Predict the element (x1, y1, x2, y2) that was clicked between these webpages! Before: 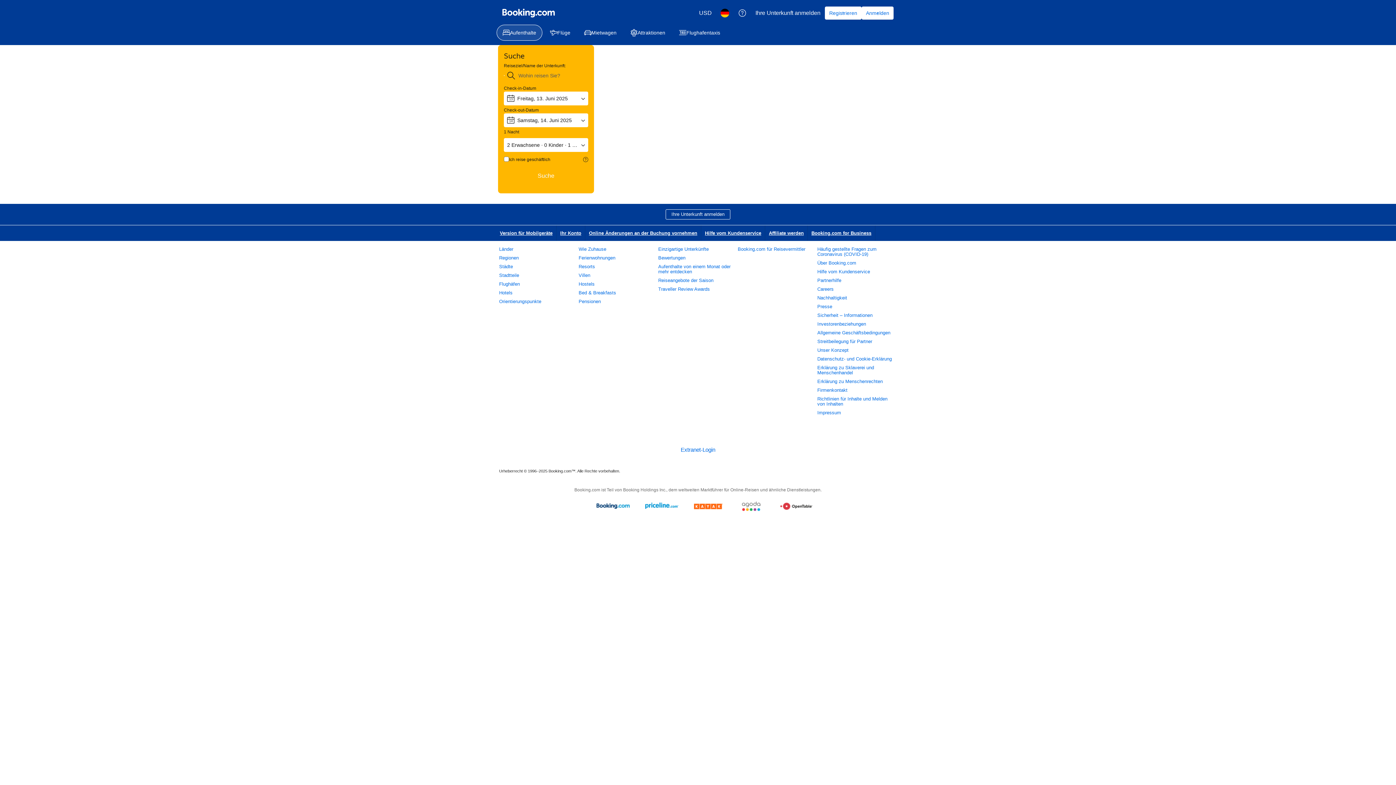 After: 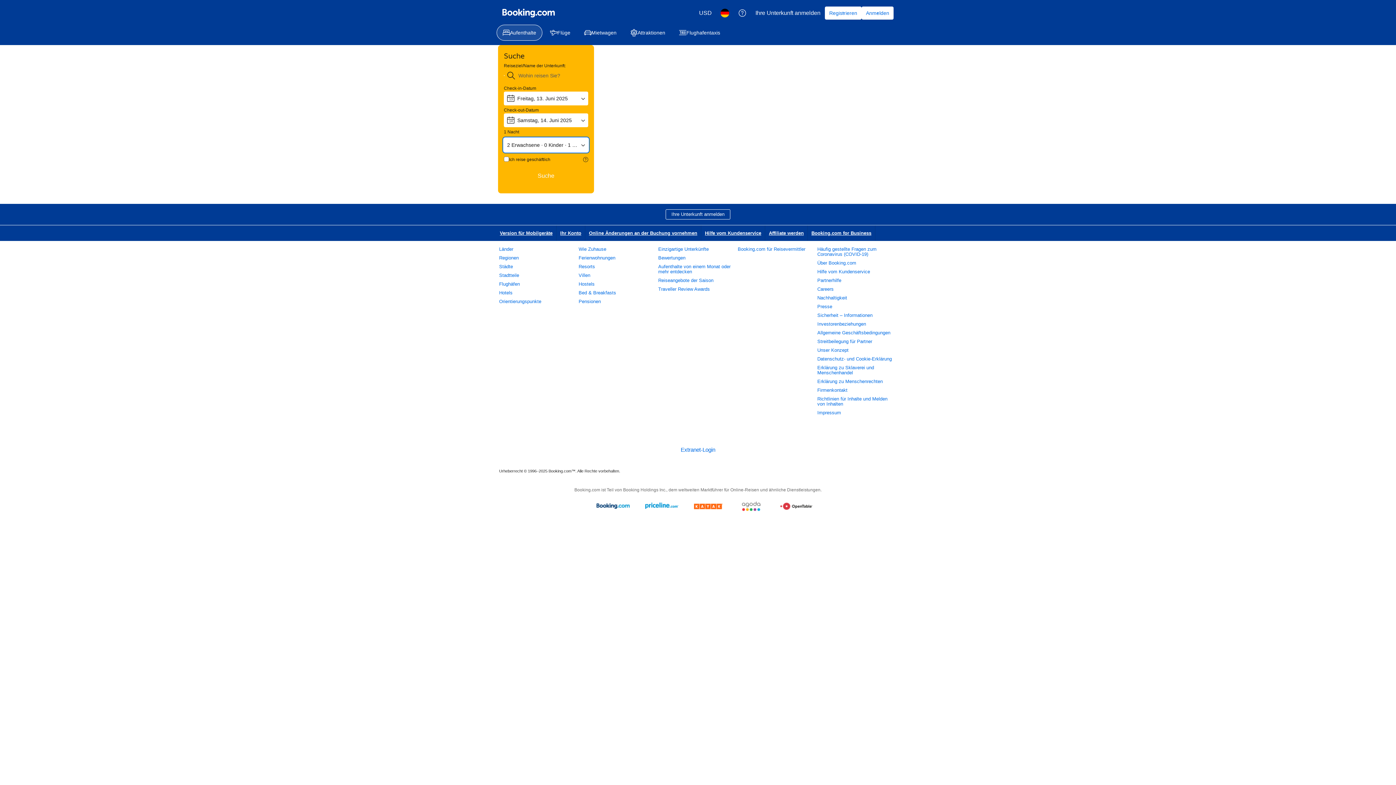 Action: label: Anzahl der Reisenden und Zimmer. Aktuell ausgewählt: 2 Erwachsene · 0 Kinder · 1 Zimmer bbox: (504, 138, 588, 152)